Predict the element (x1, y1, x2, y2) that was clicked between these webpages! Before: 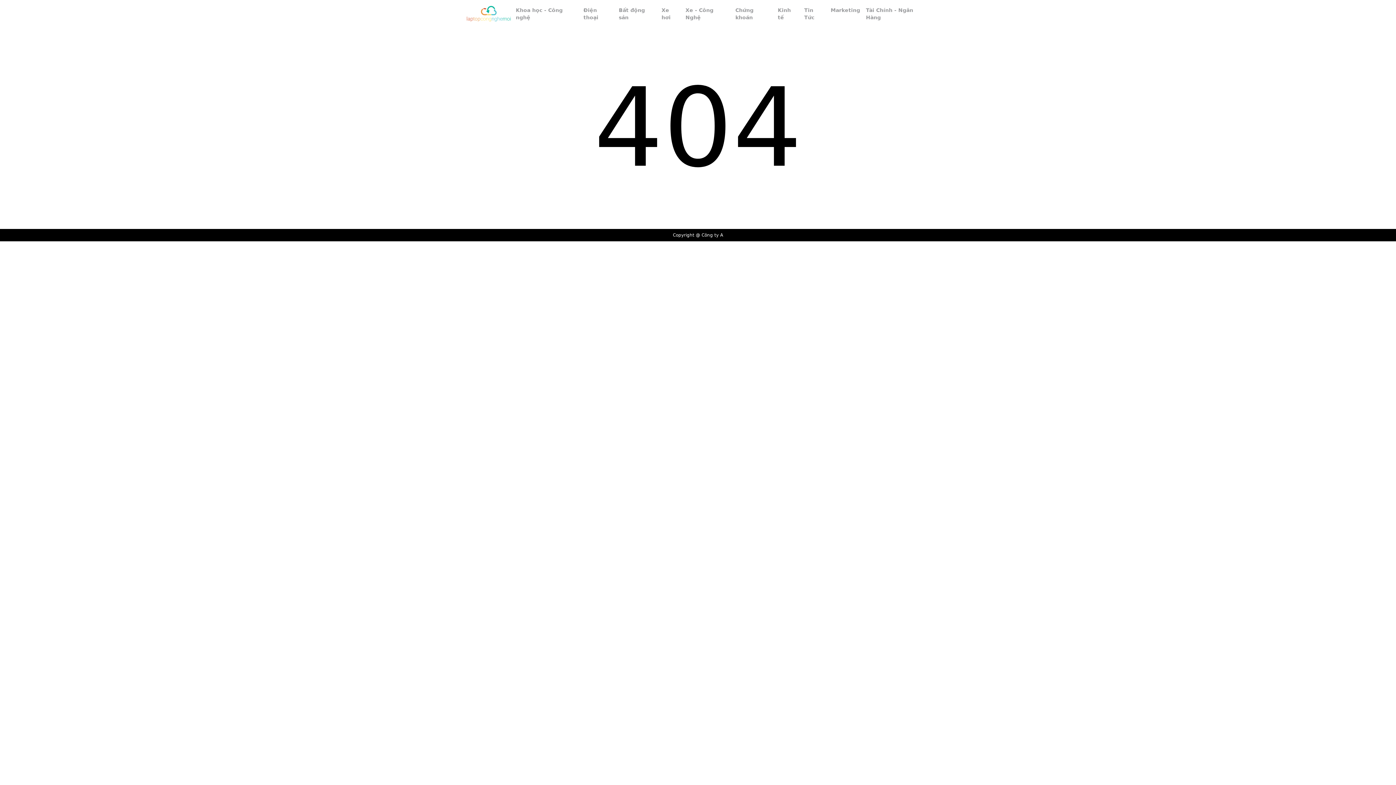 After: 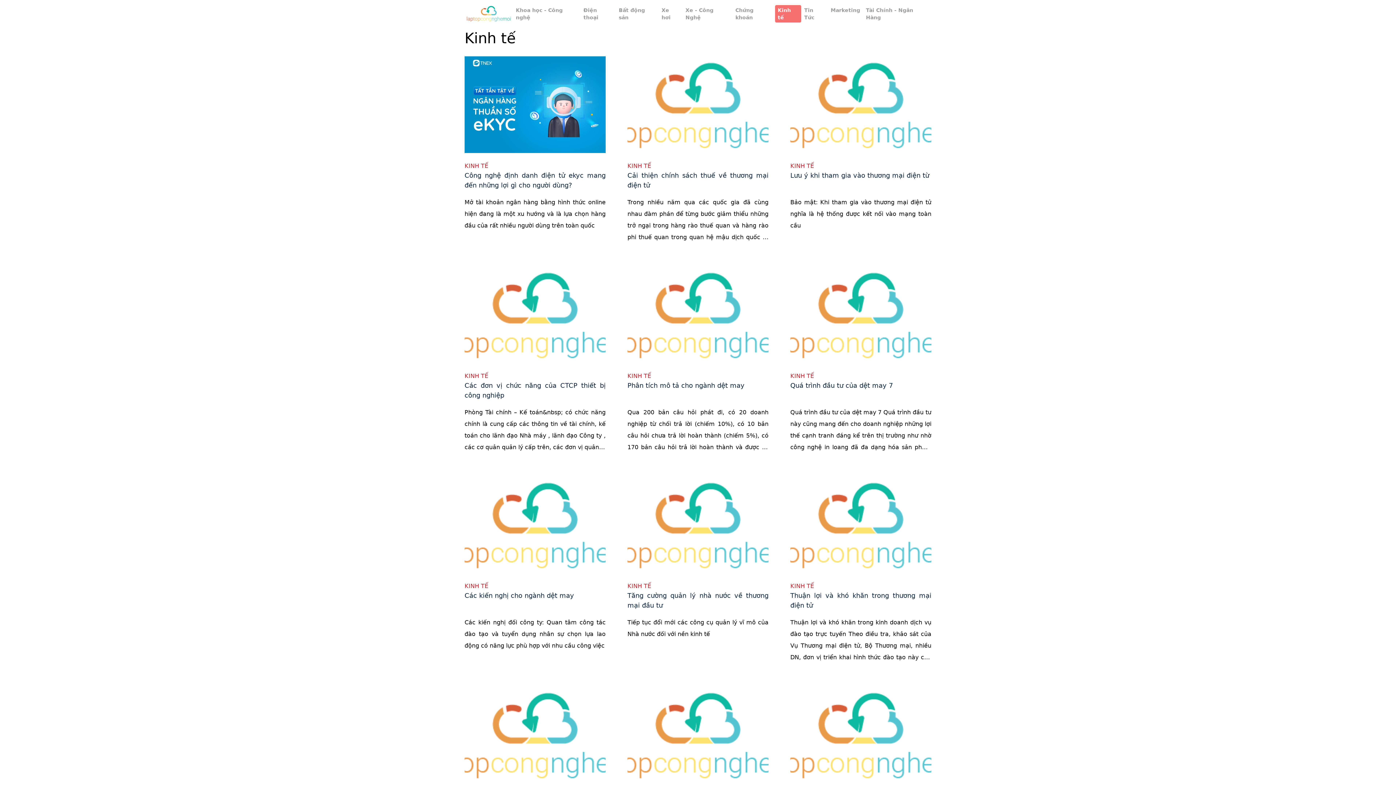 Action: bbox: (775, 4, 801, 22) label: Kinh tế